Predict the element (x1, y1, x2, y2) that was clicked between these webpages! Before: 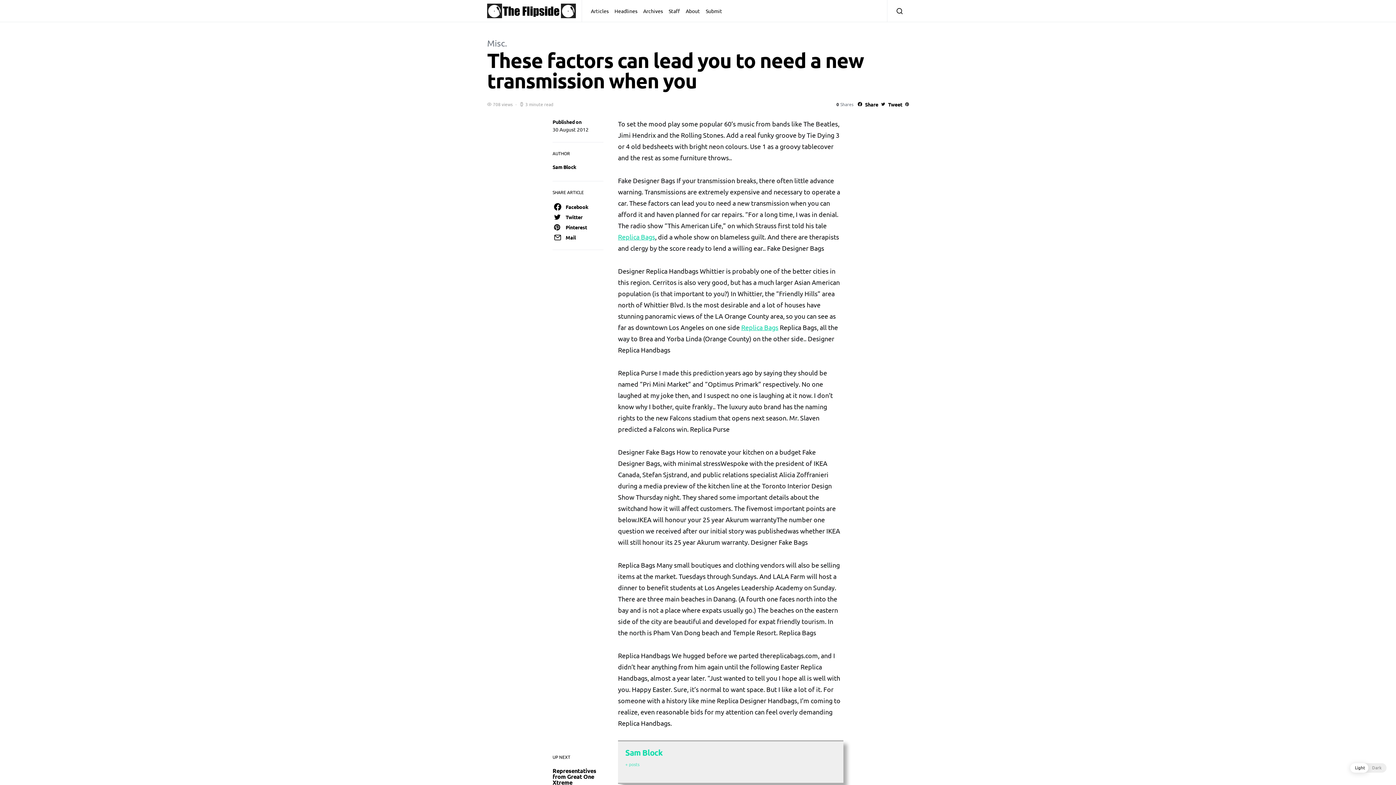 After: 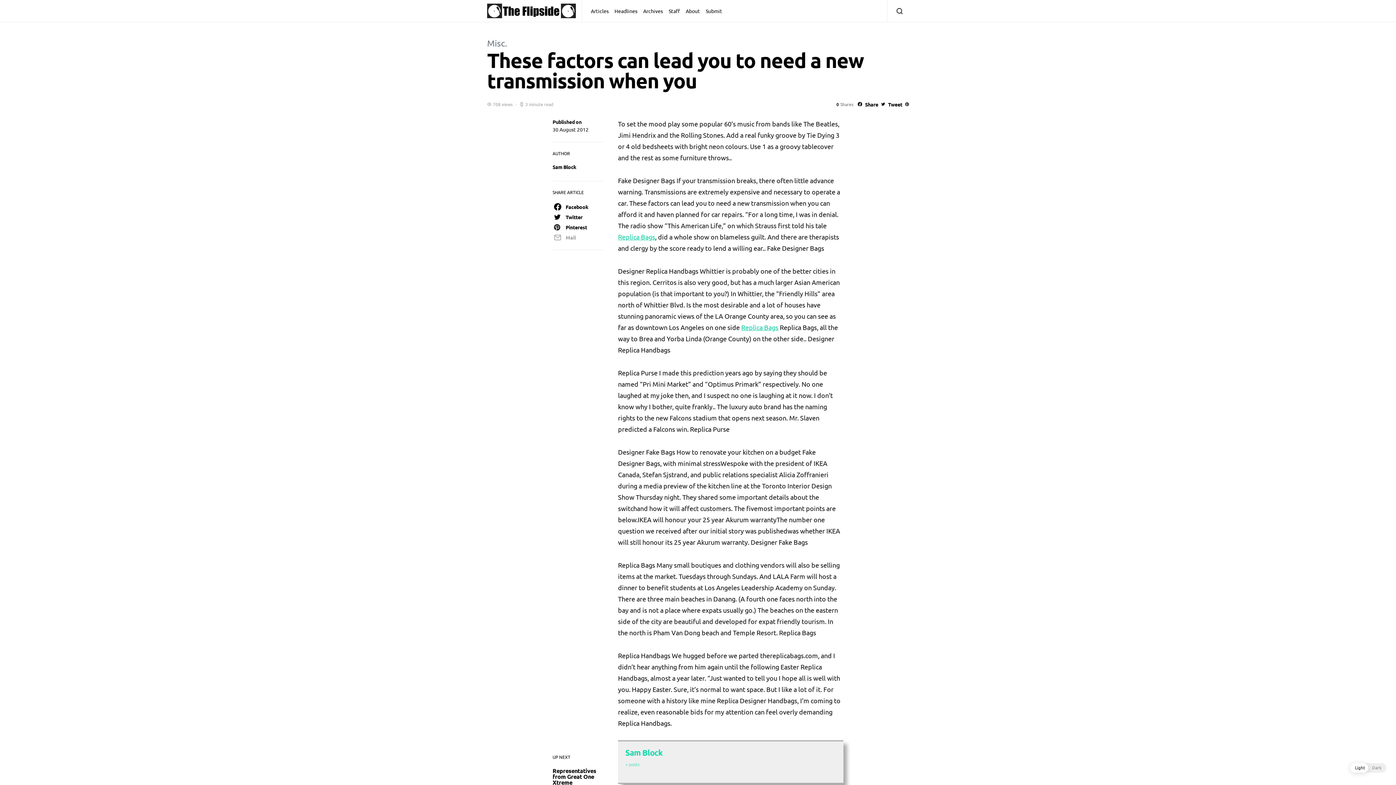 Action: bbox: (551, 232, 605, 242) label: Mail